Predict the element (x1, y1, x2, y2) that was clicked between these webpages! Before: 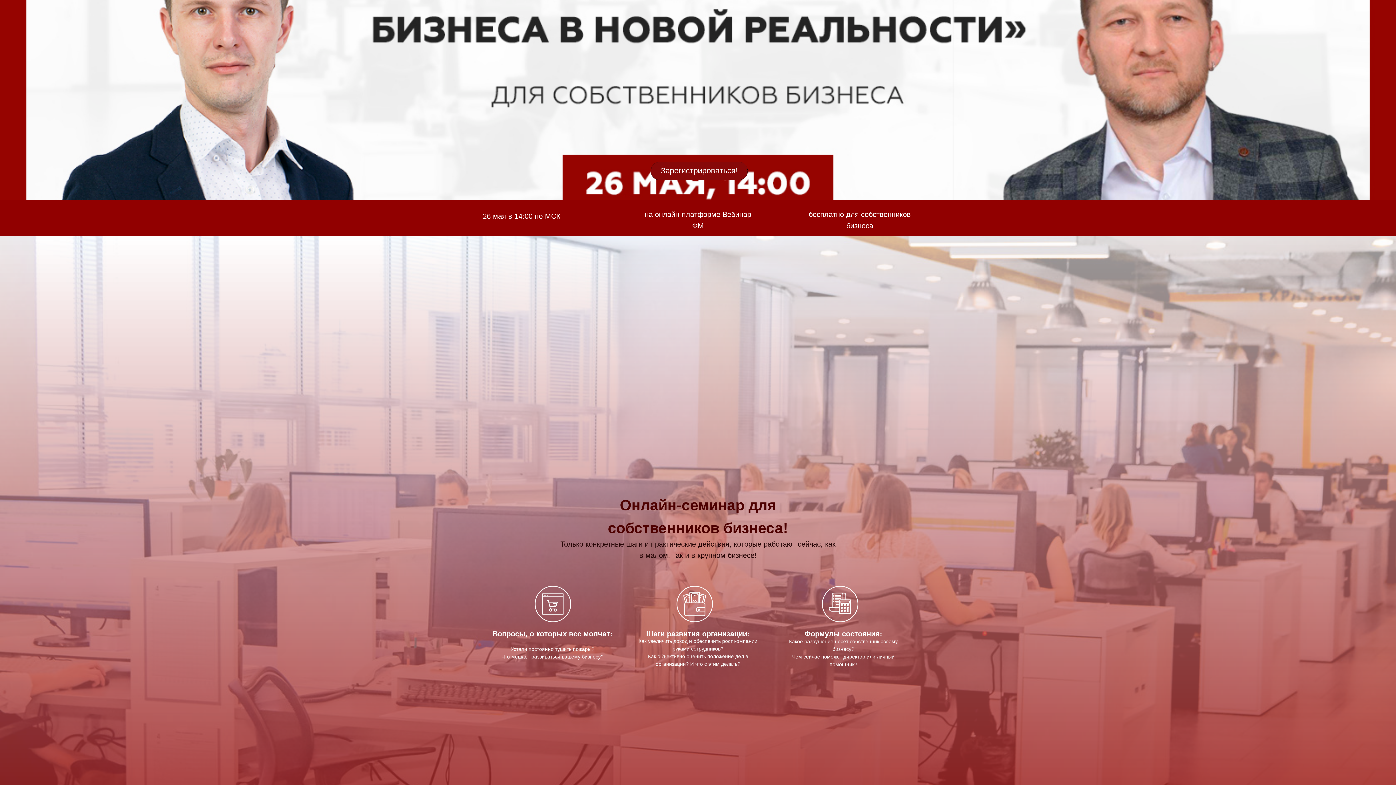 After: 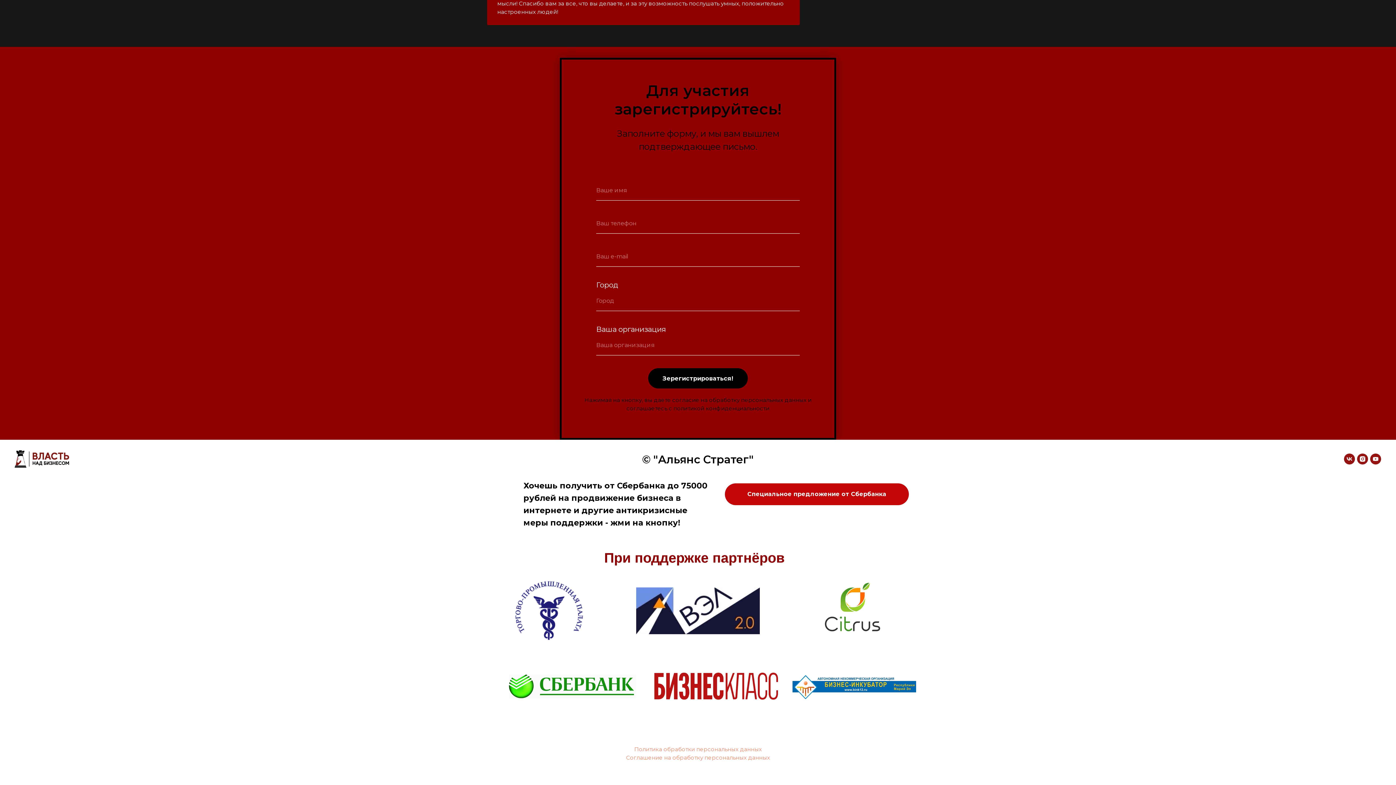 Action: bbox: (650, 161, 748, 180) label: Зарегистрироваться!